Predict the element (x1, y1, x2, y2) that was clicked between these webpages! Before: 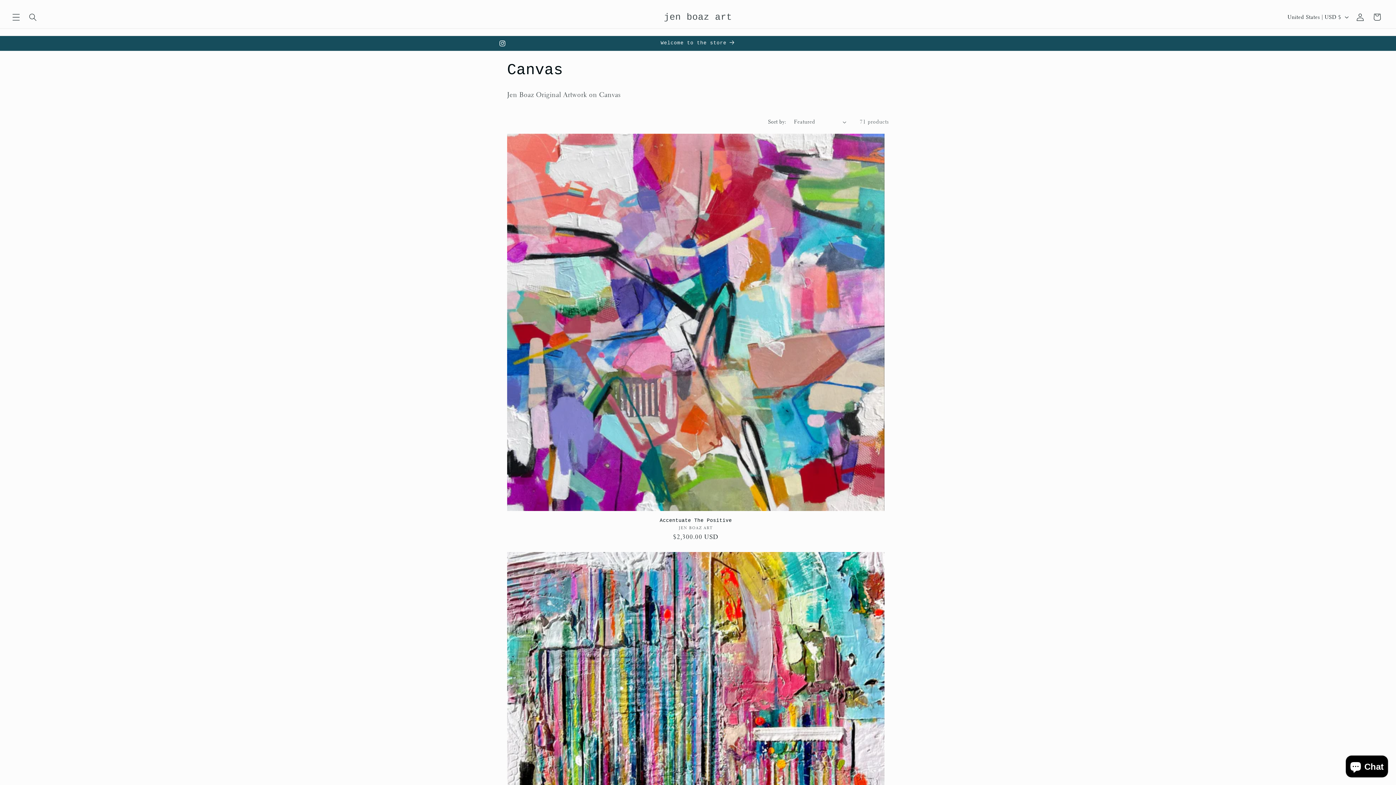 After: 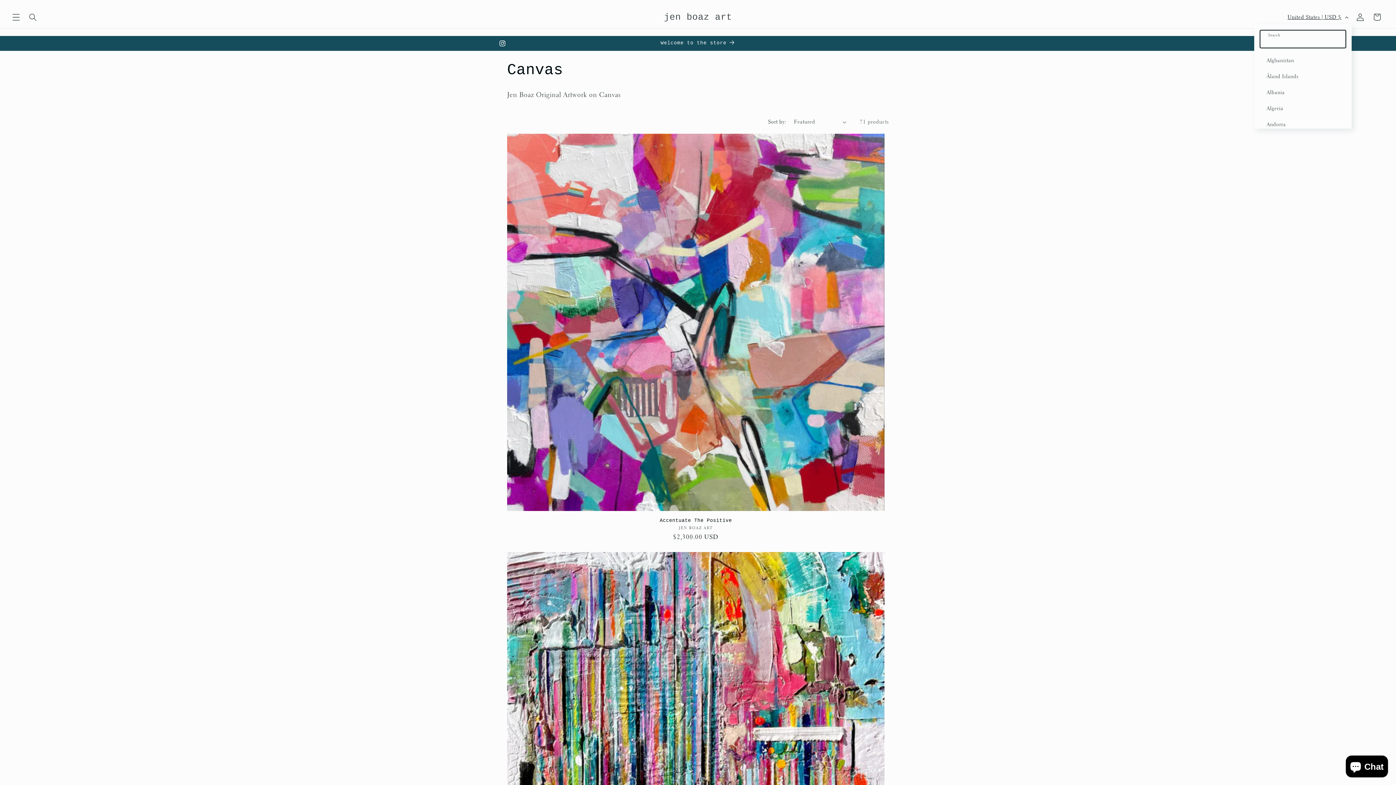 Action: bbox: (1283, 9, 1352, 24) label: United States | USD $